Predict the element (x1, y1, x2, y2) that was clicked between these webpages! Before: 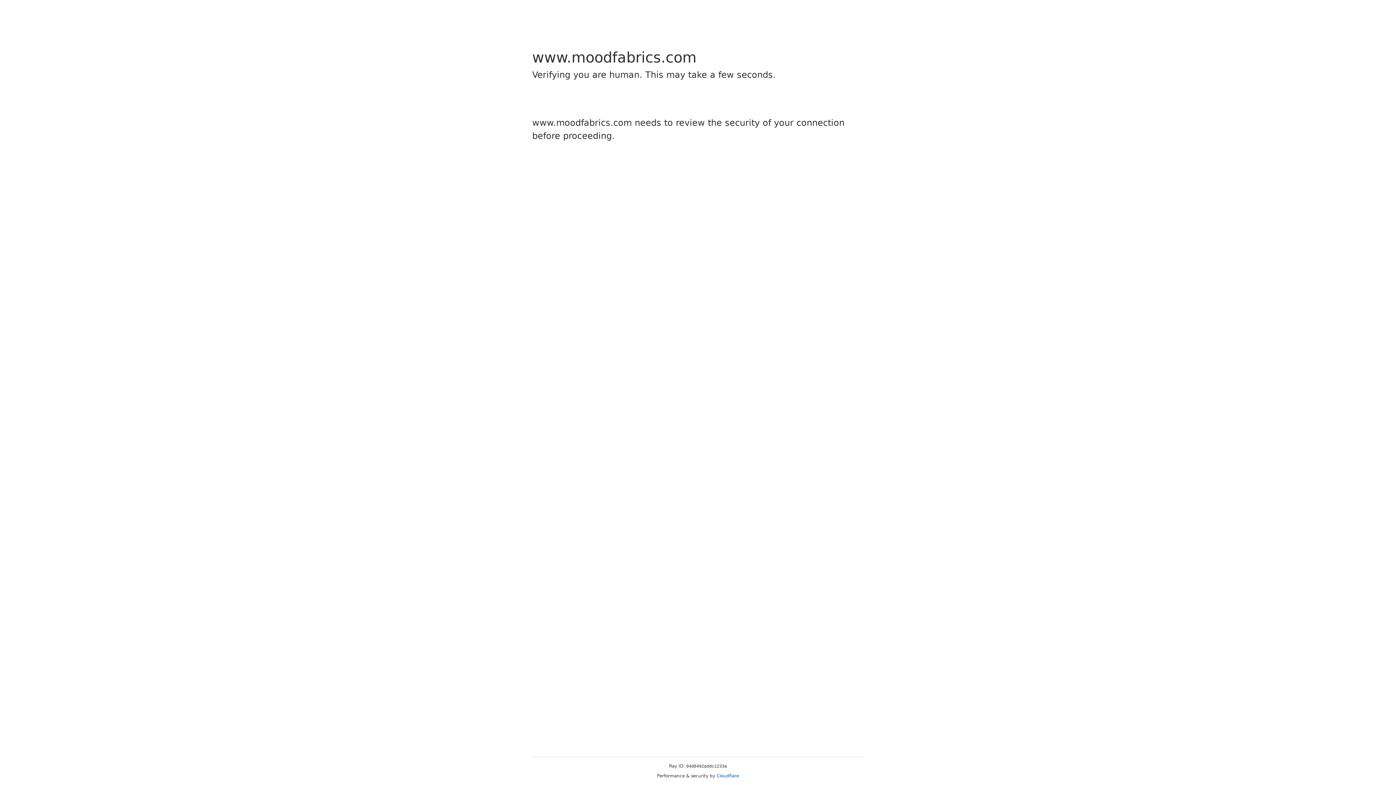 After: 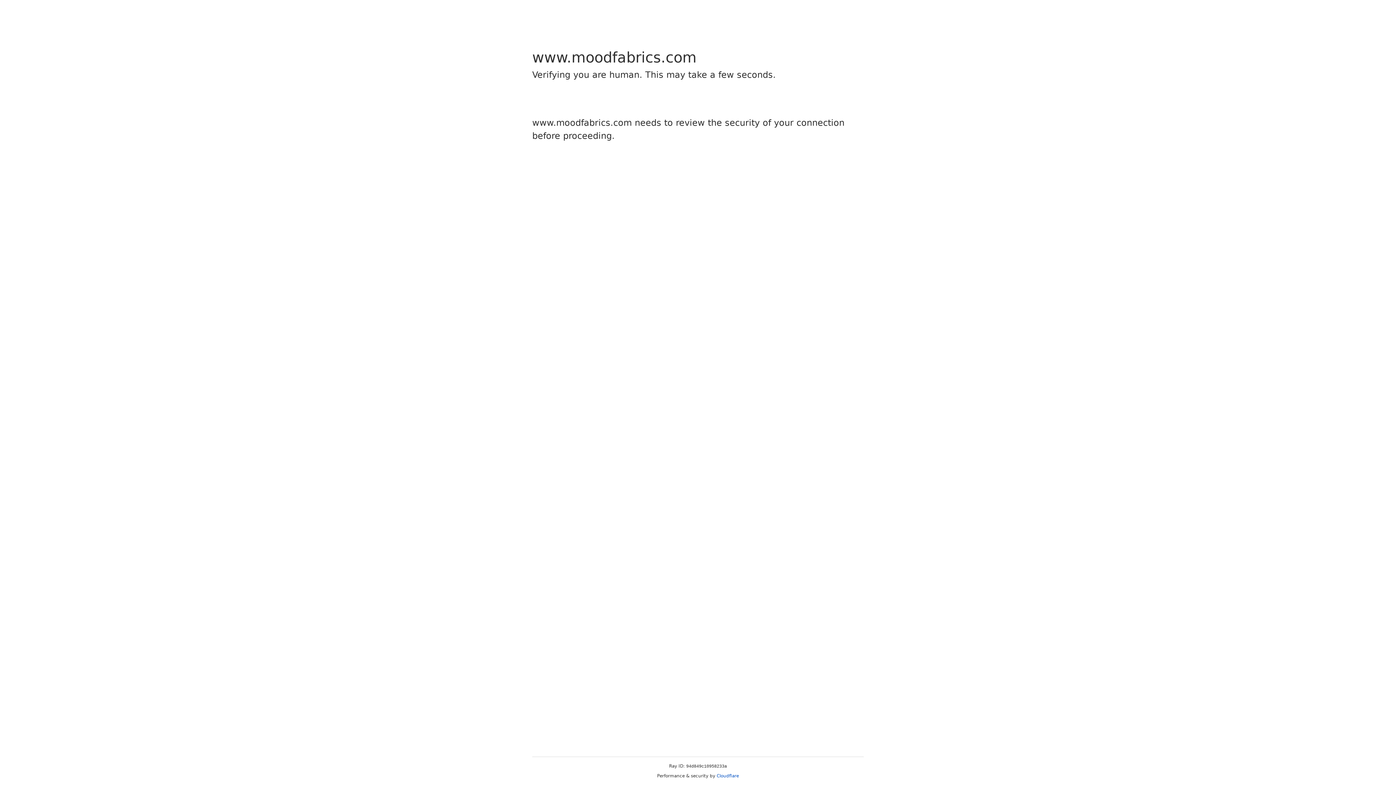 Action: bbox: (716, 773, 739, 778) label: Cloudflare